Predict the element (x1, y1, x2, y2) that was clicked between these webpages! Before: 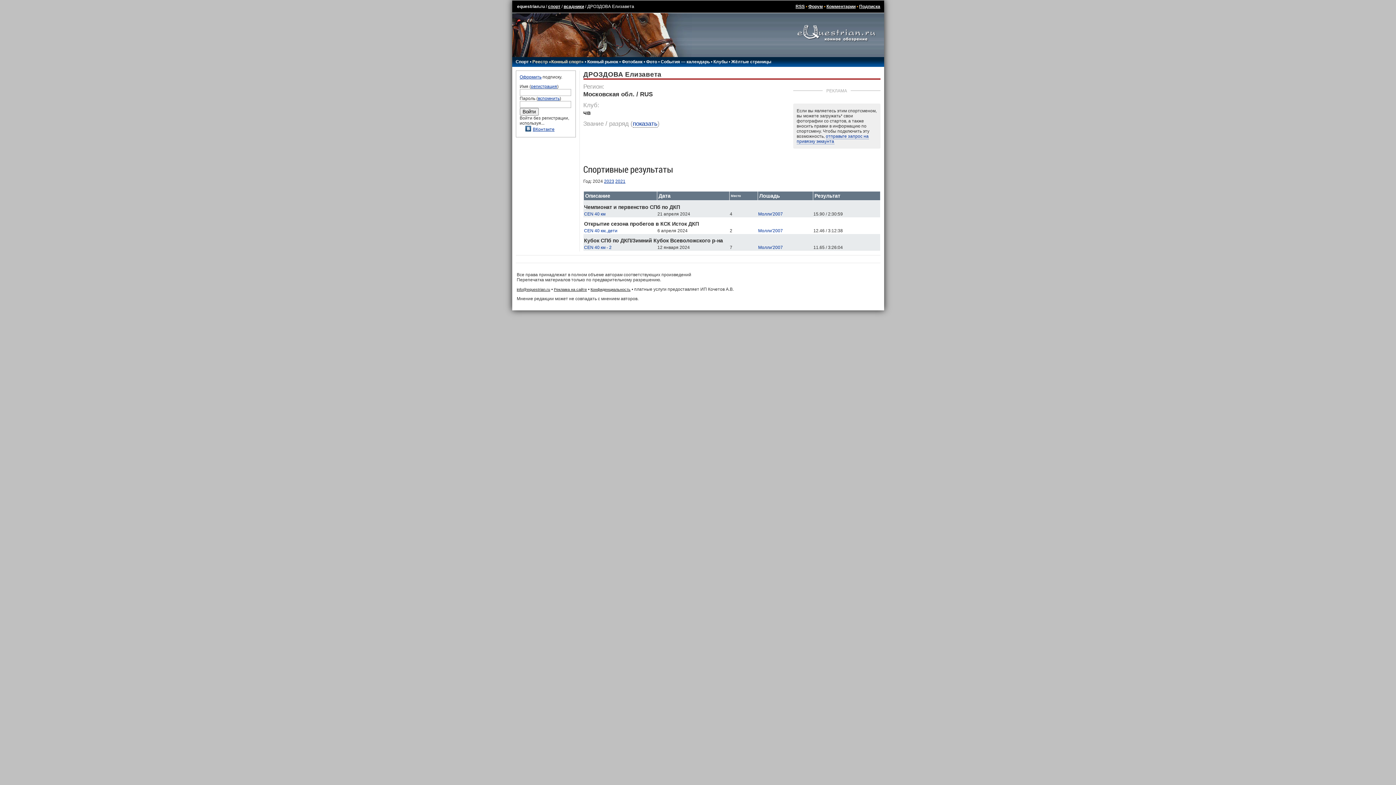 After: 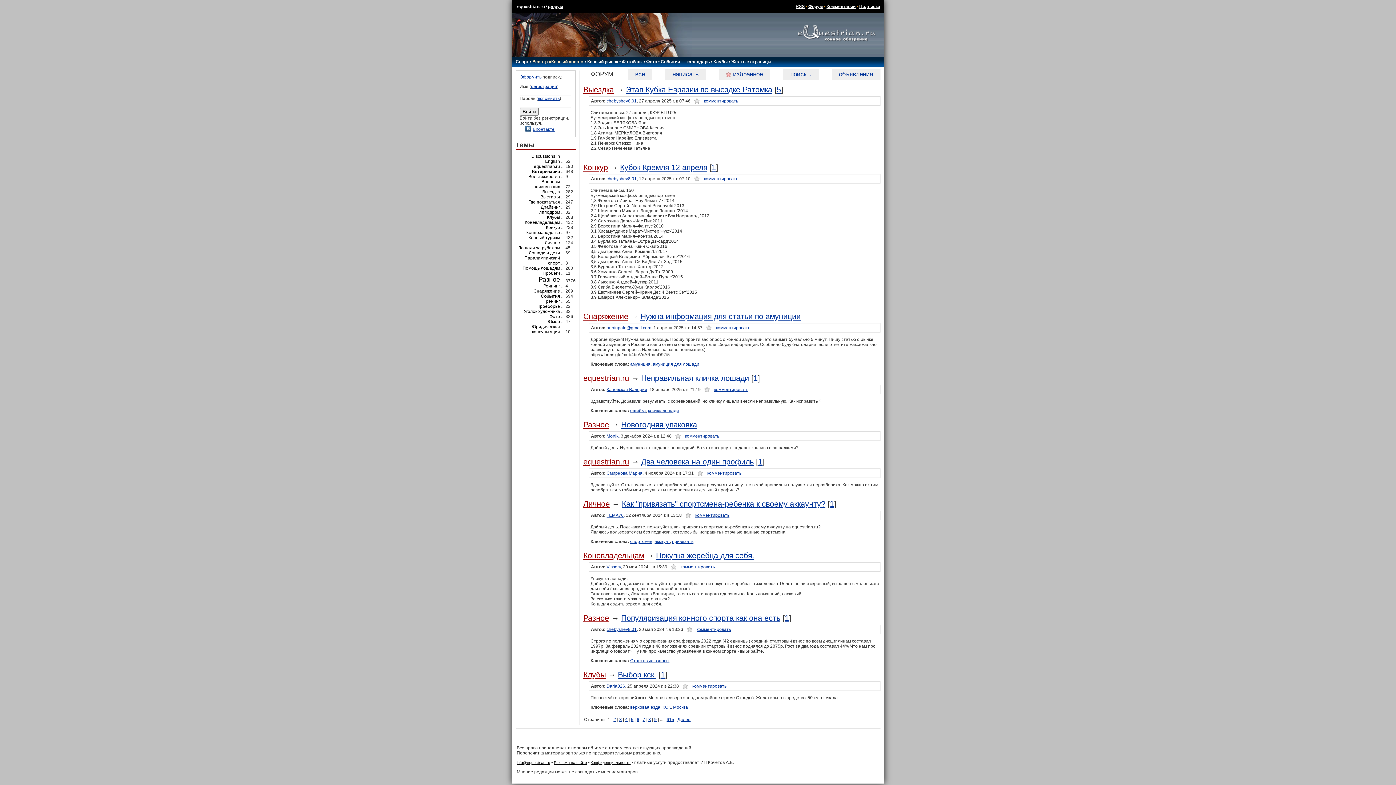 Action: bbox: (808, 4, 823, 9) label: Форум